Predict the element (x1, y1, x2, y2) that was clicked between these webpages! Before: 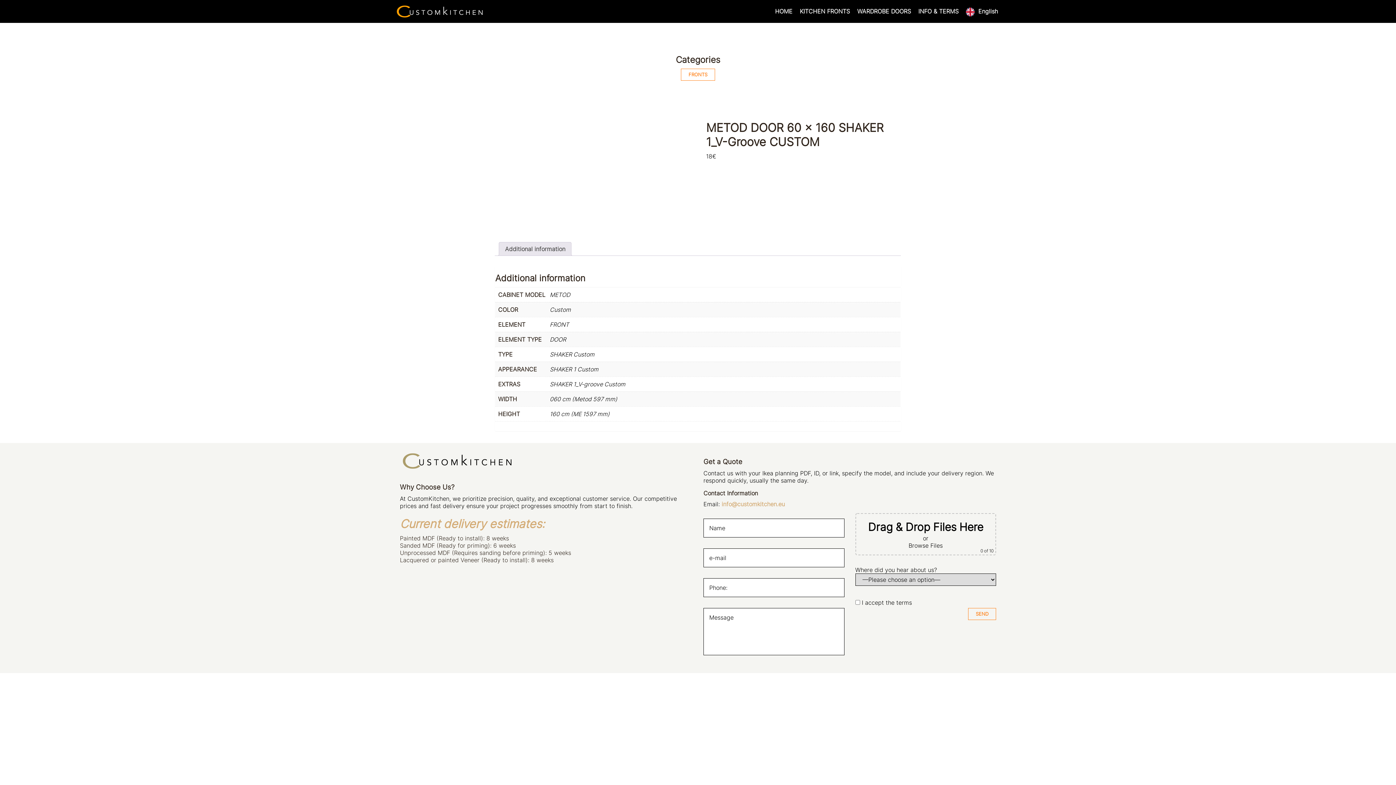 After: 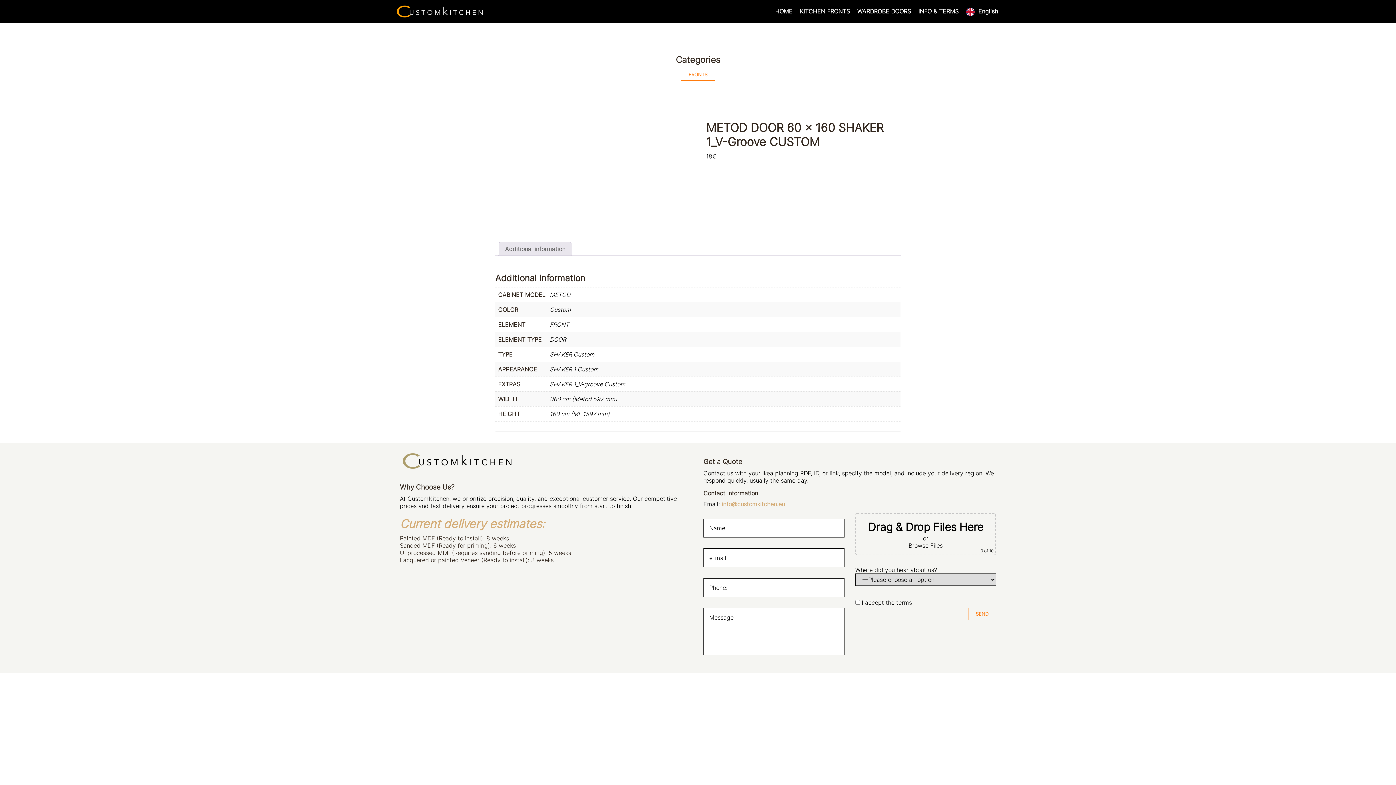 Action: bbox: (505, 242, 565, 255) label: Additional information